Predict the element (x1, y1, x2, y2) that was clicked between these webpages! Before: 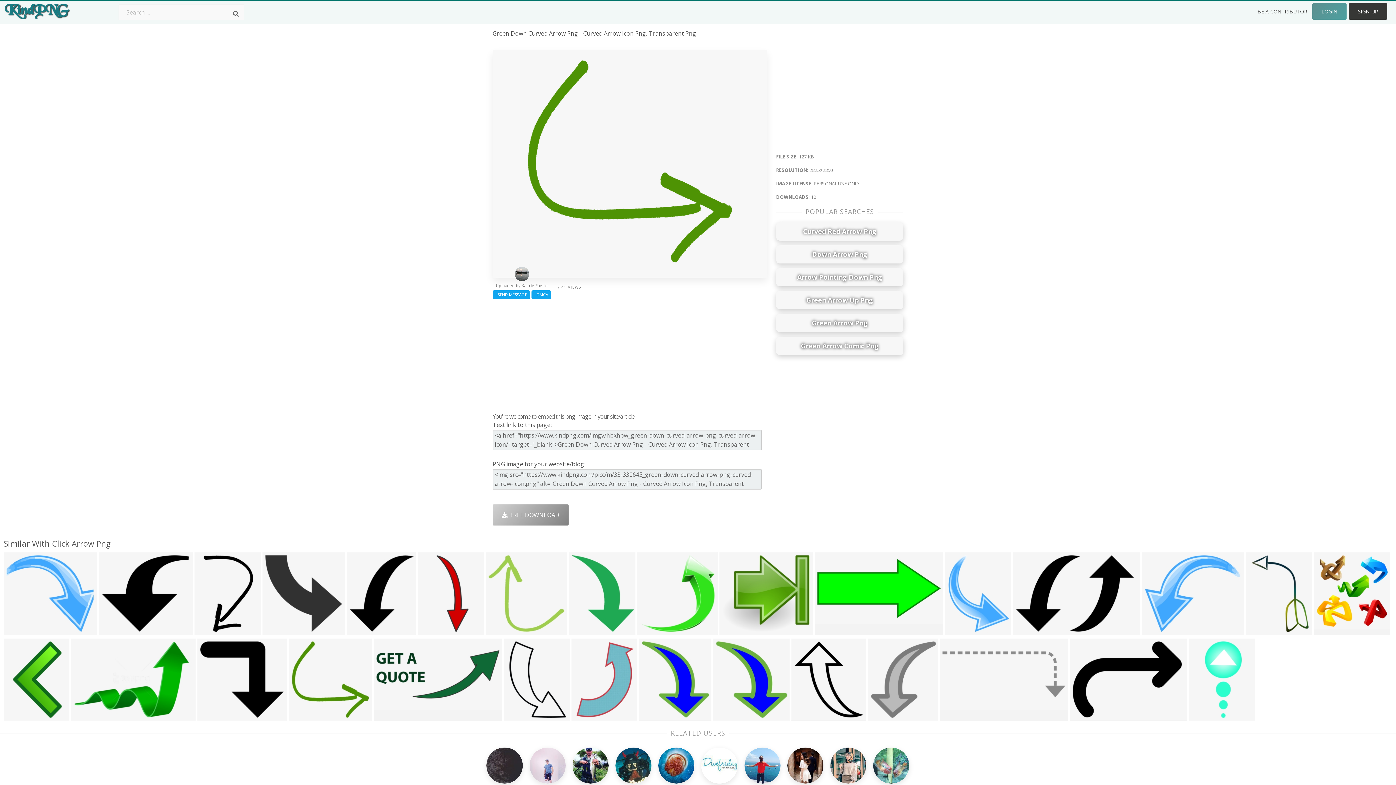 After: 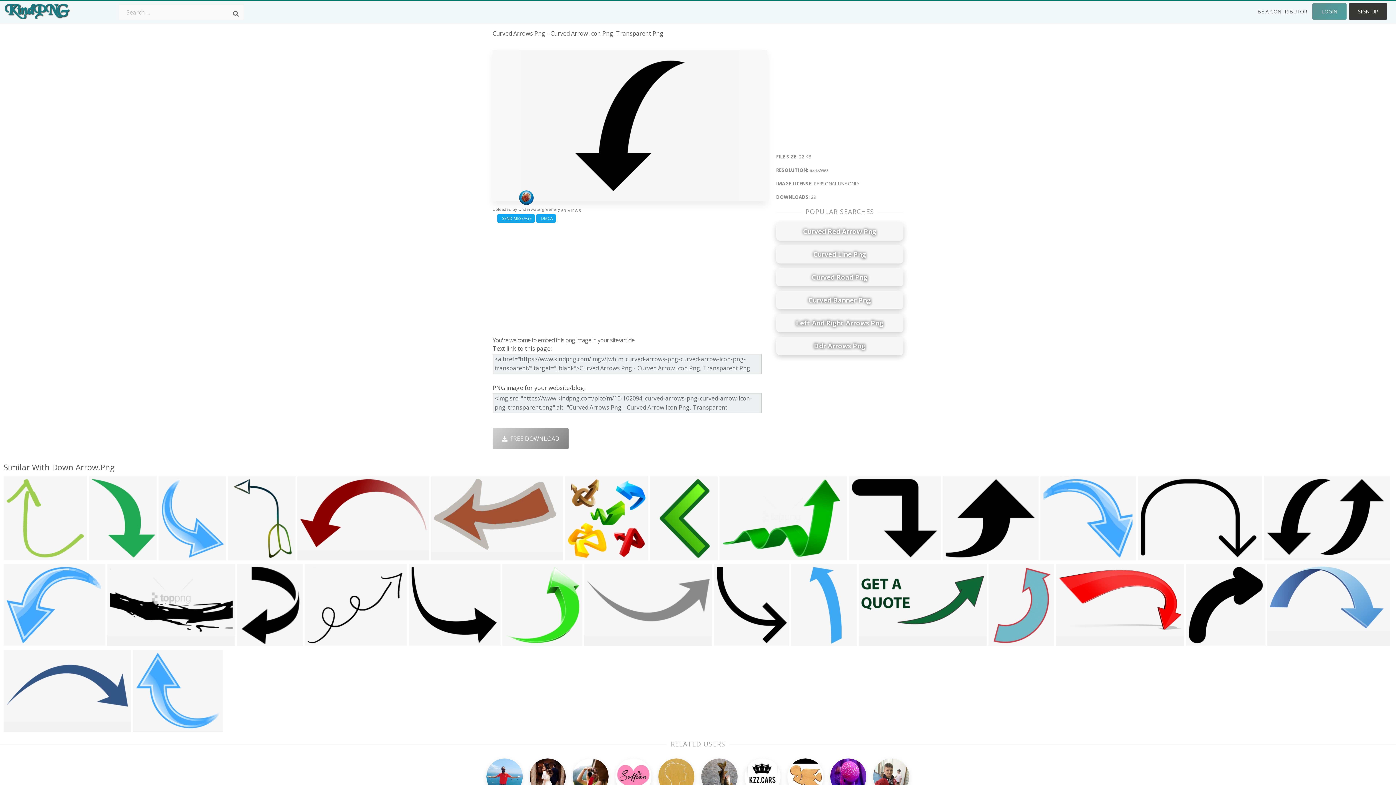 Action: bbox: (346, 552, 416, 634)